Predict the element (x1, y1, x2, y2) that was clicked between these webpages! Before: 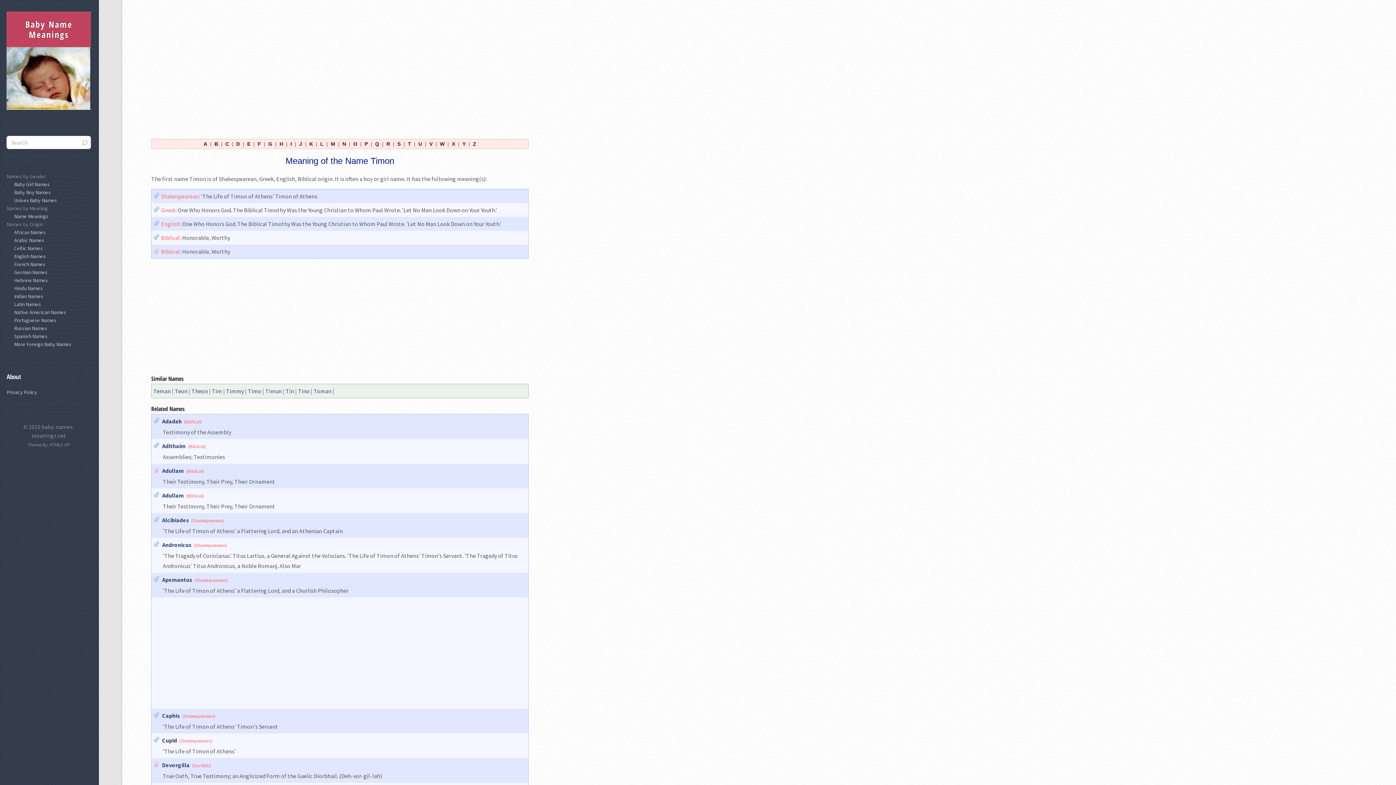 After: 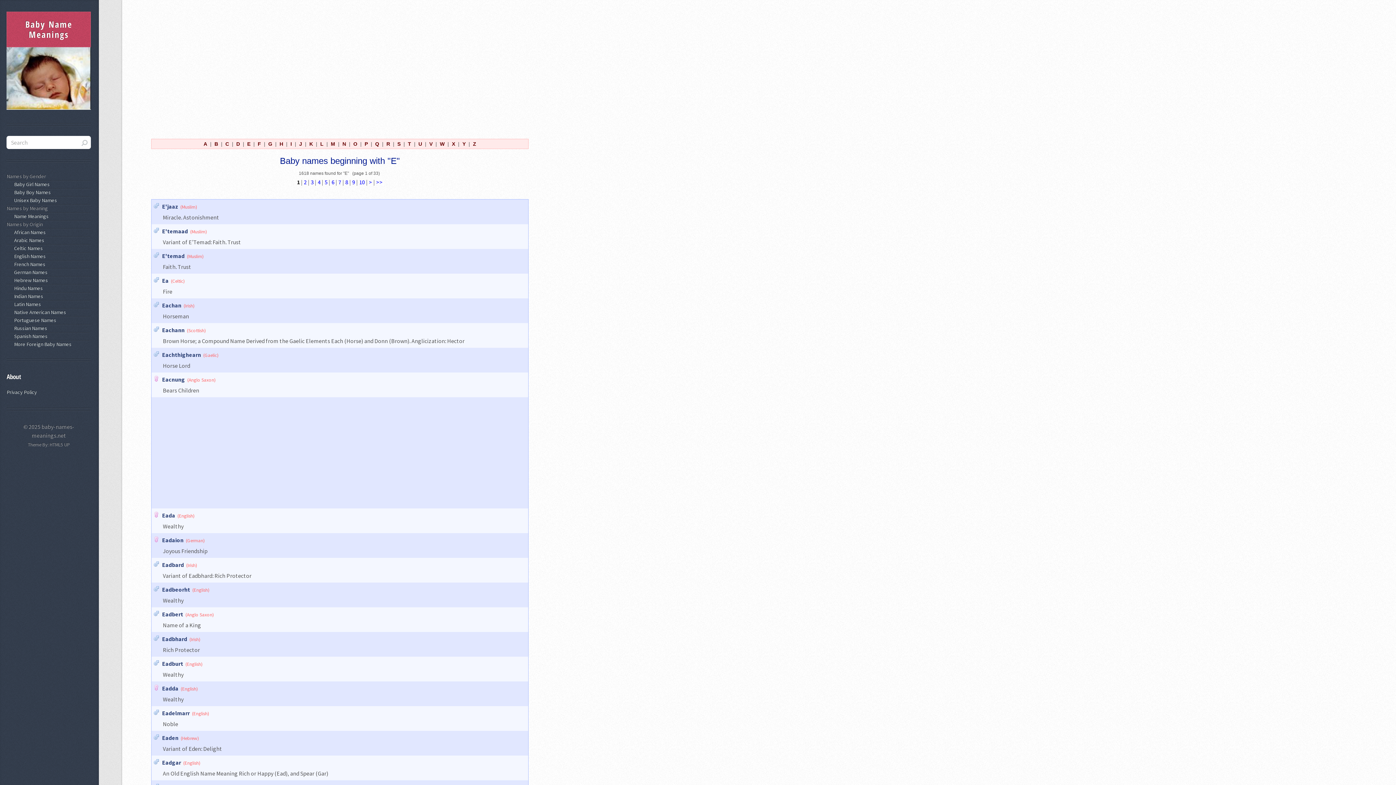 Action: bbox: (245, 139, 252, 148) label: E